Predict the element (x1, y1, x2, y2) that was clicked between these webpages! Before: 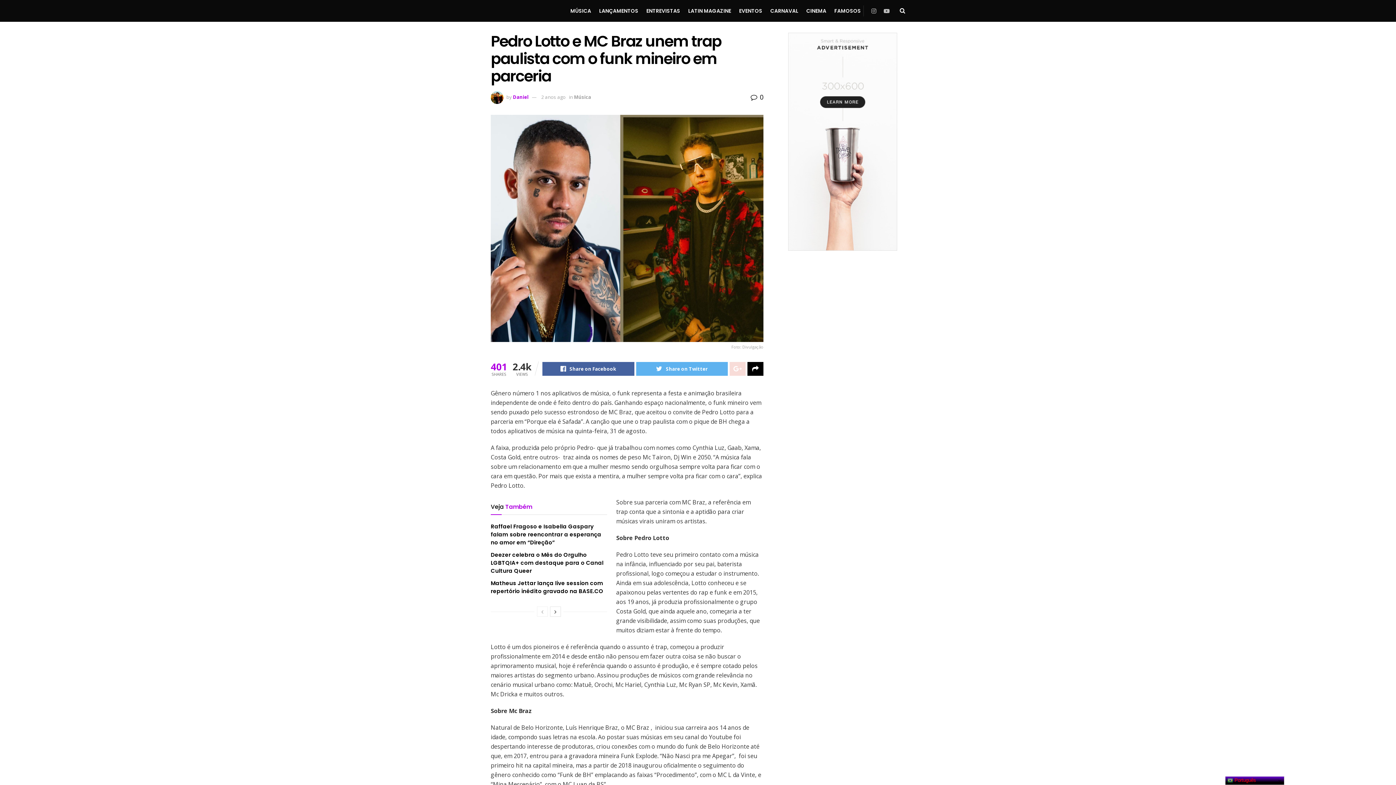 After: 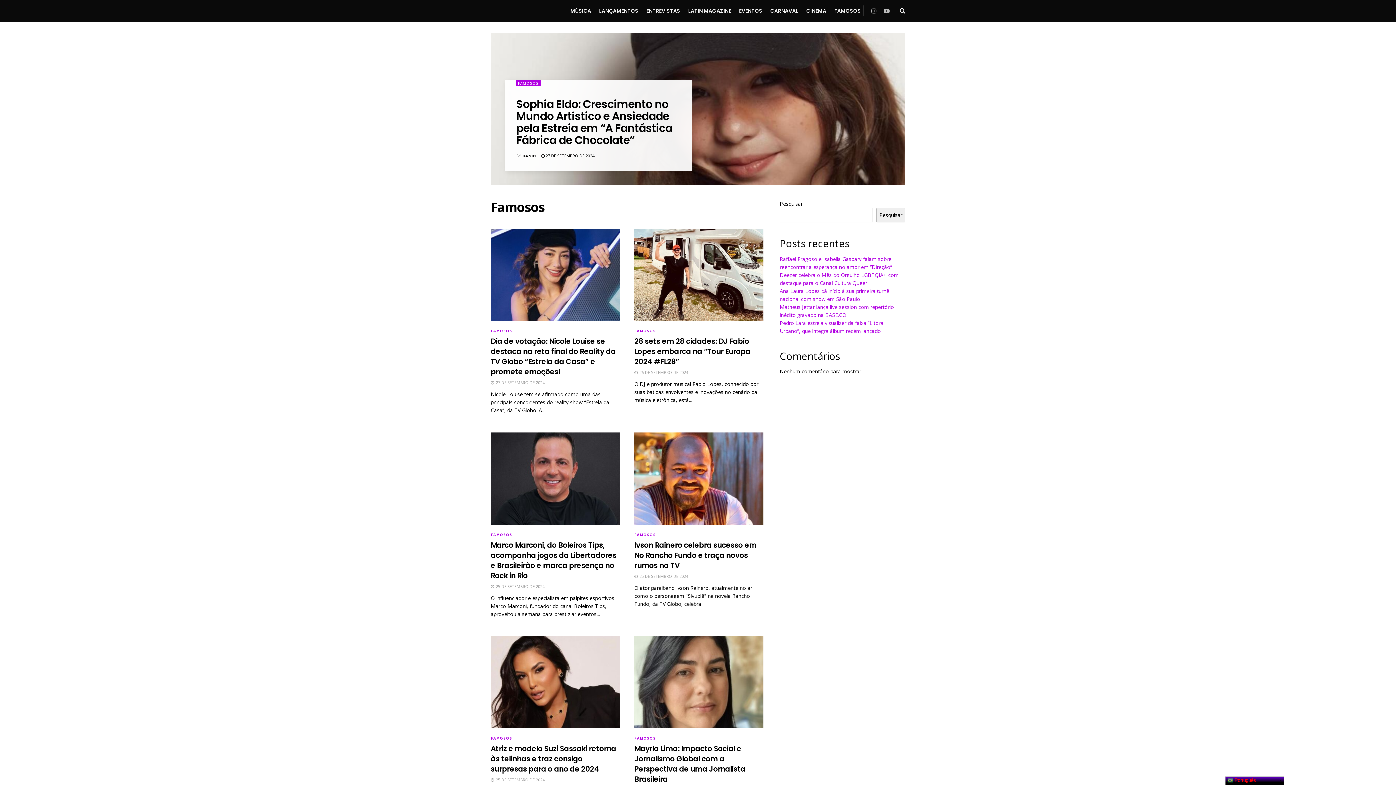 Action: bbox: (834, 0, 861, 21) label: FAMOSOS